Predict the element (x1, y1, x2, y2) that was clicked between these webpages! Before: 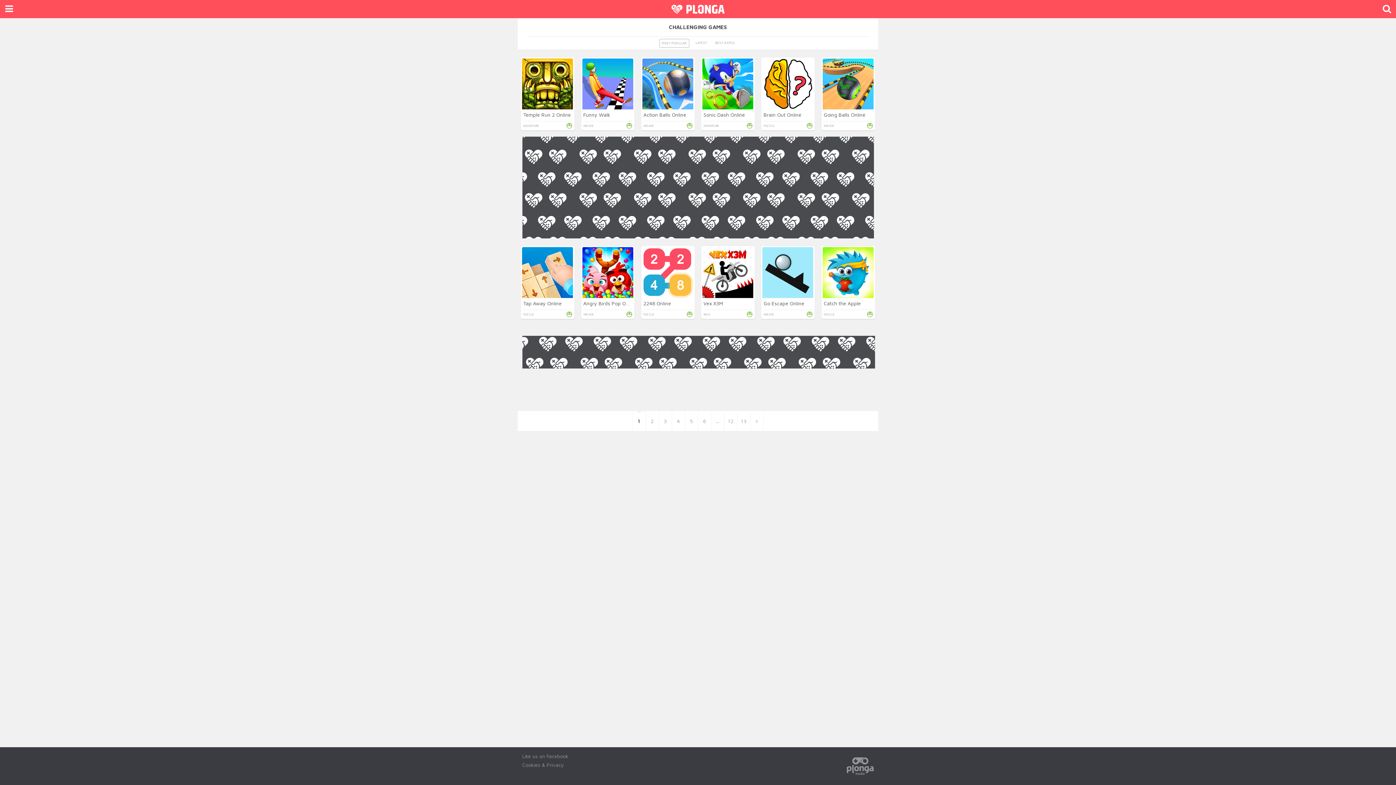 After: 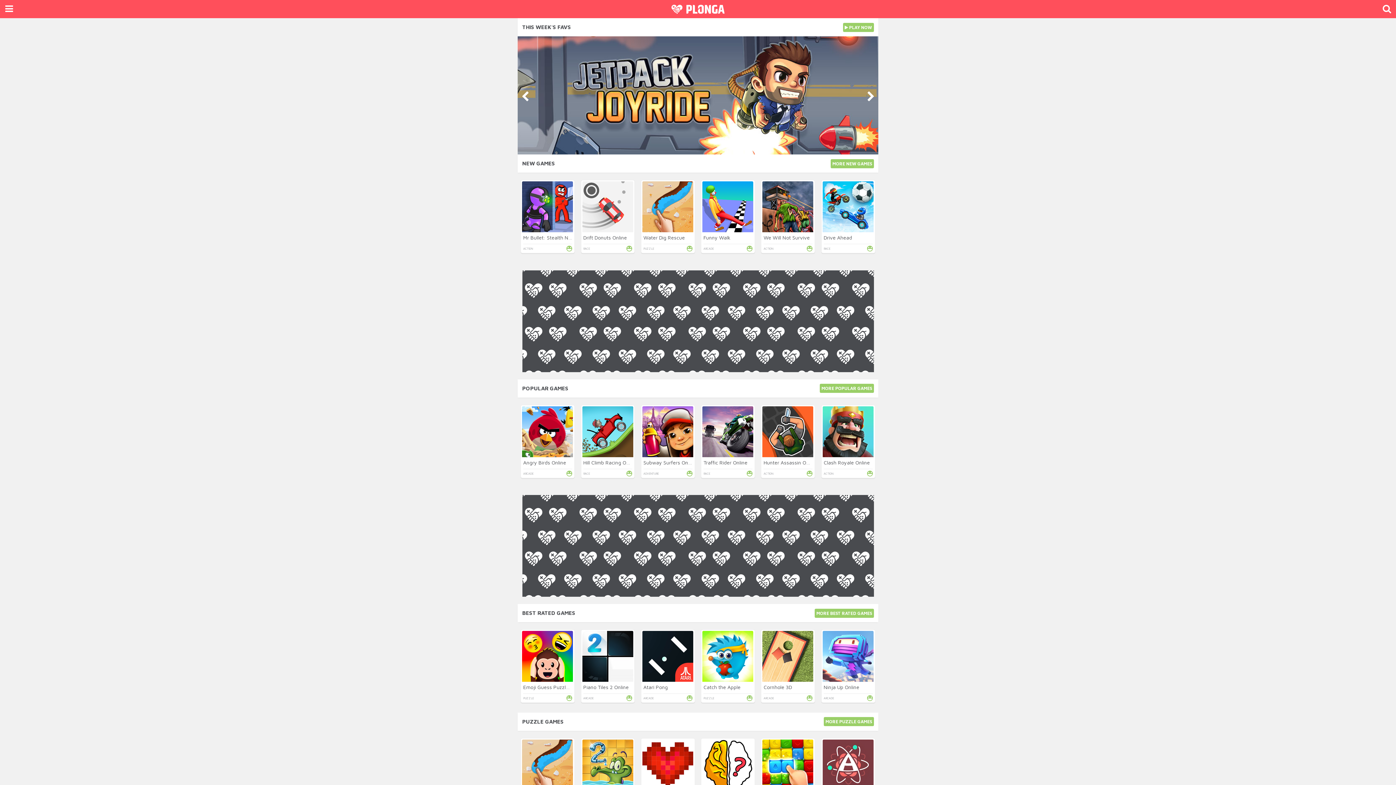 Action: bbox: (671, 4, 724, 15)